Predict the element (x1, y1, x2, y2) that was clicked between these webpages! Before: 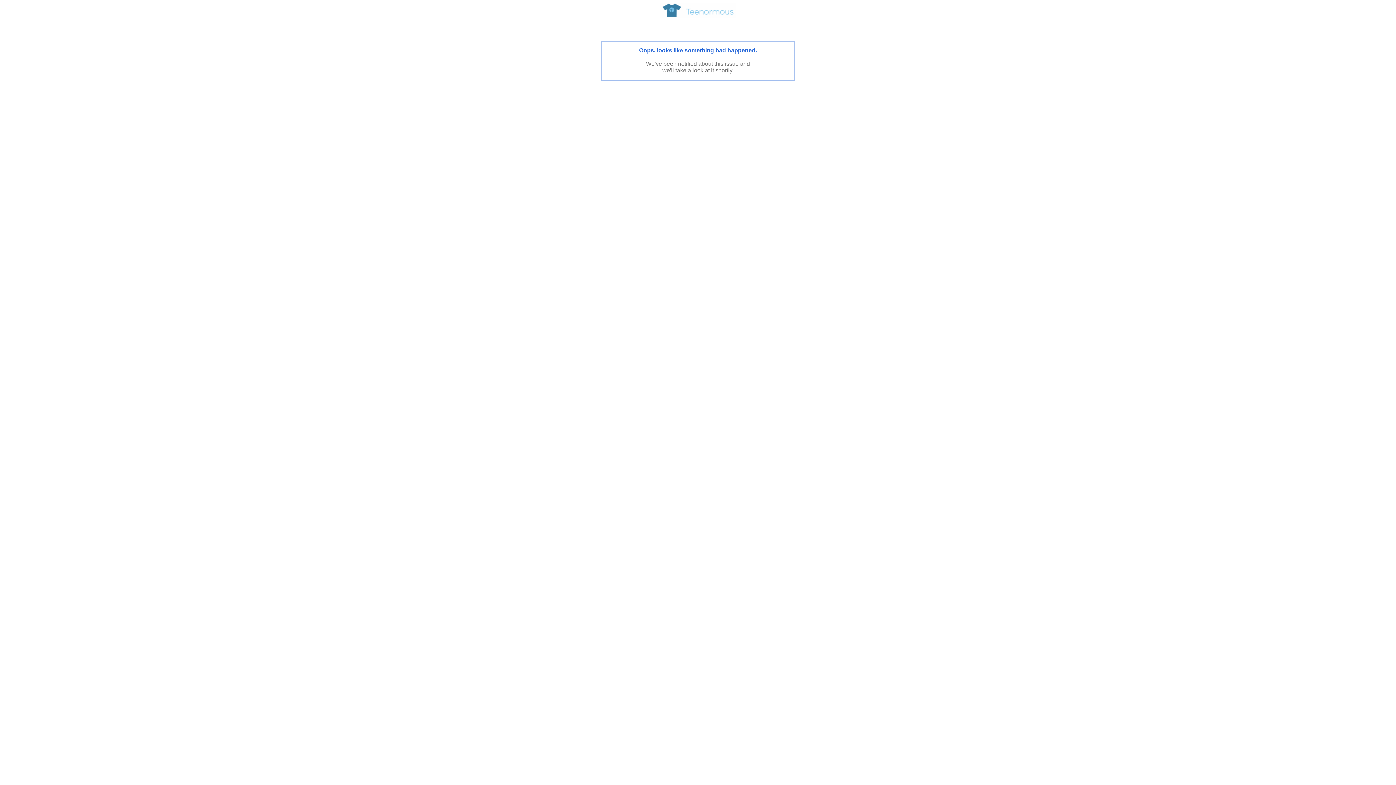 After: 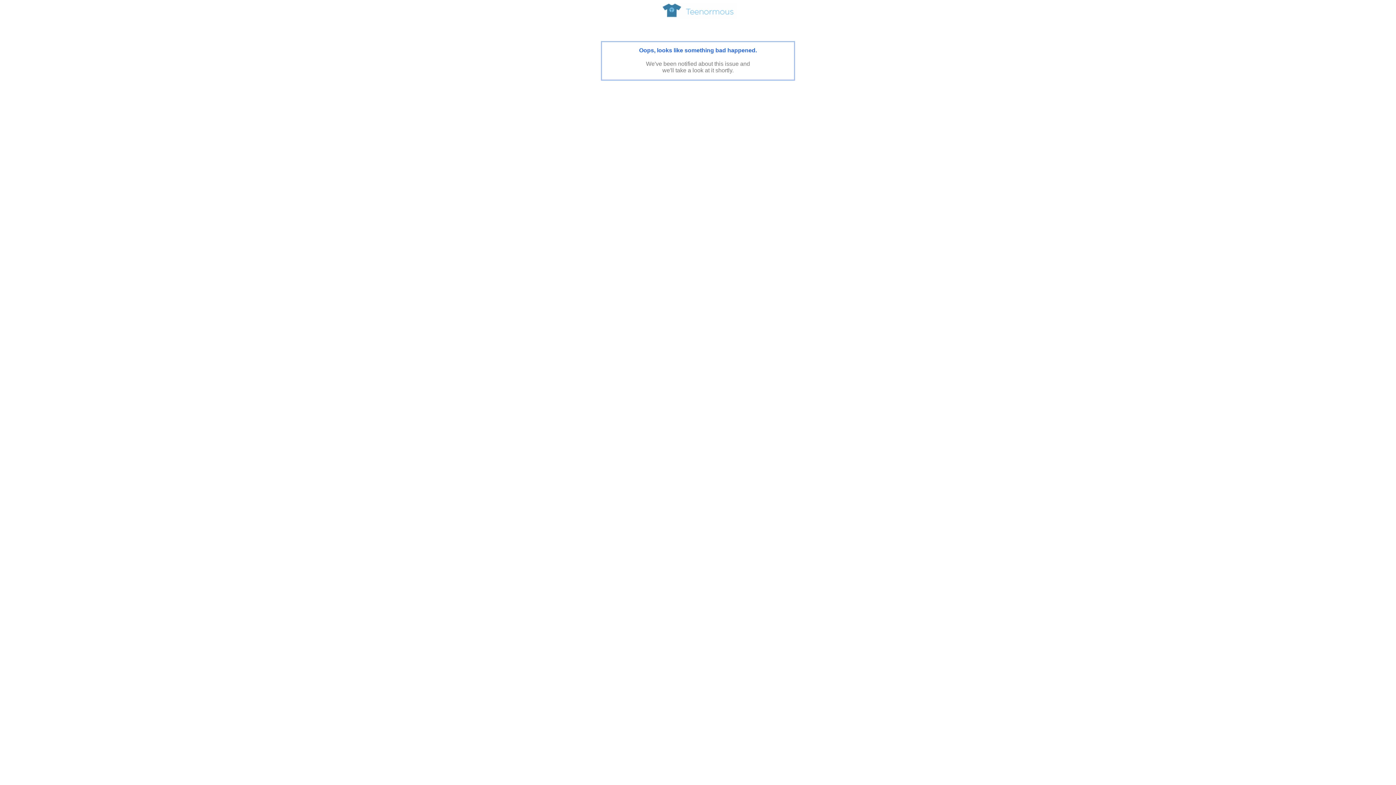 Action: bbox: (660, 12, 736, 18)